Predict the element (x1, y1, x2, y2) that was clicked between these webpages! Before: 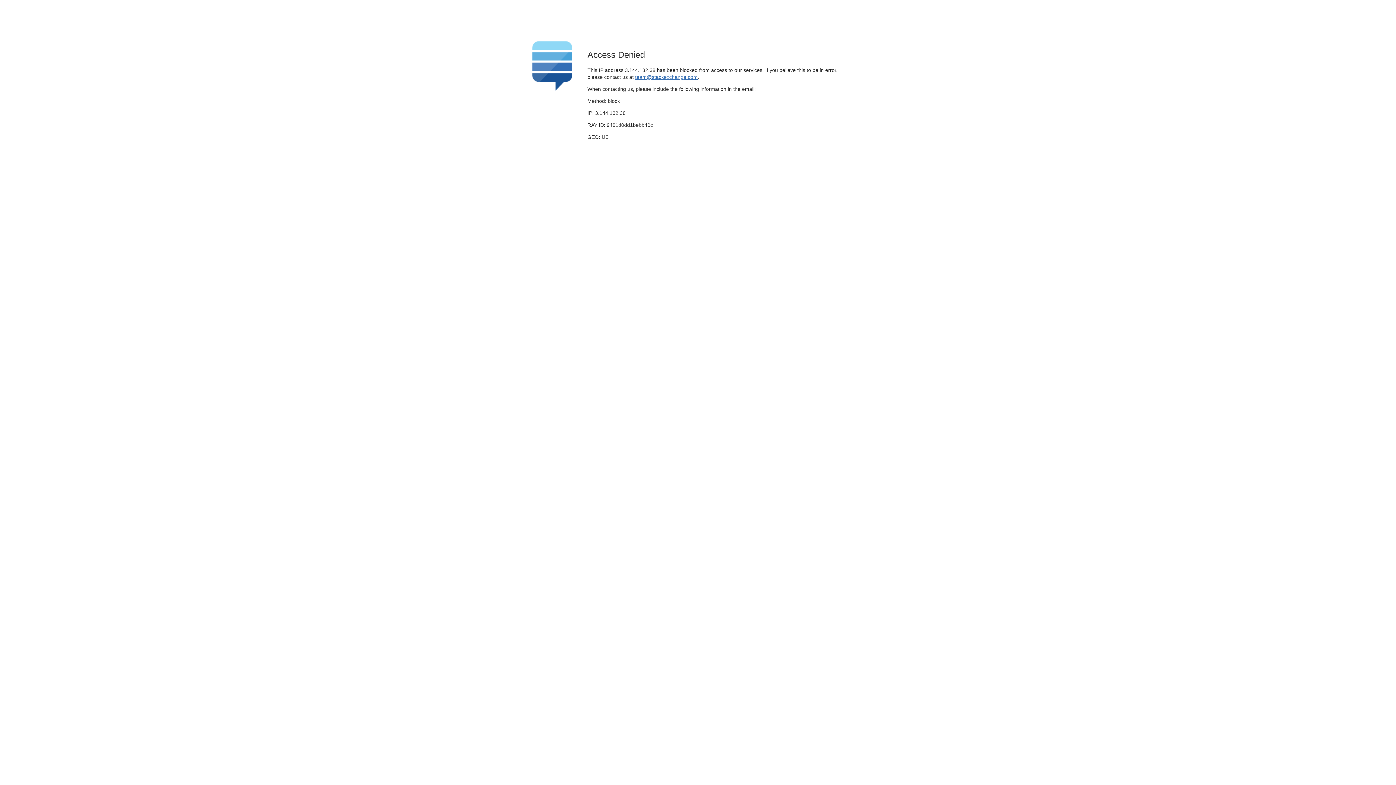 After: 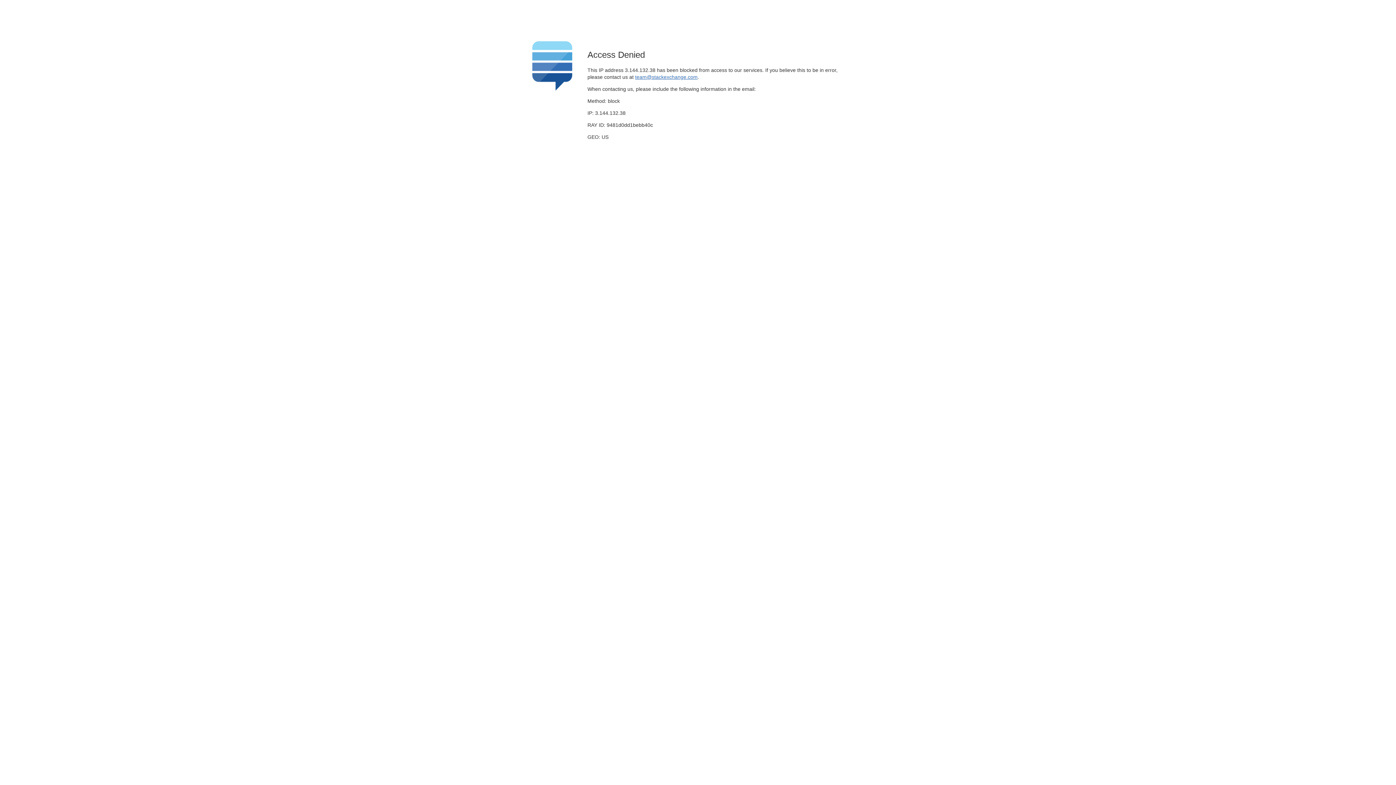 Action: label: team@stackexchange.com bbox: (635, 74, 697, 79)